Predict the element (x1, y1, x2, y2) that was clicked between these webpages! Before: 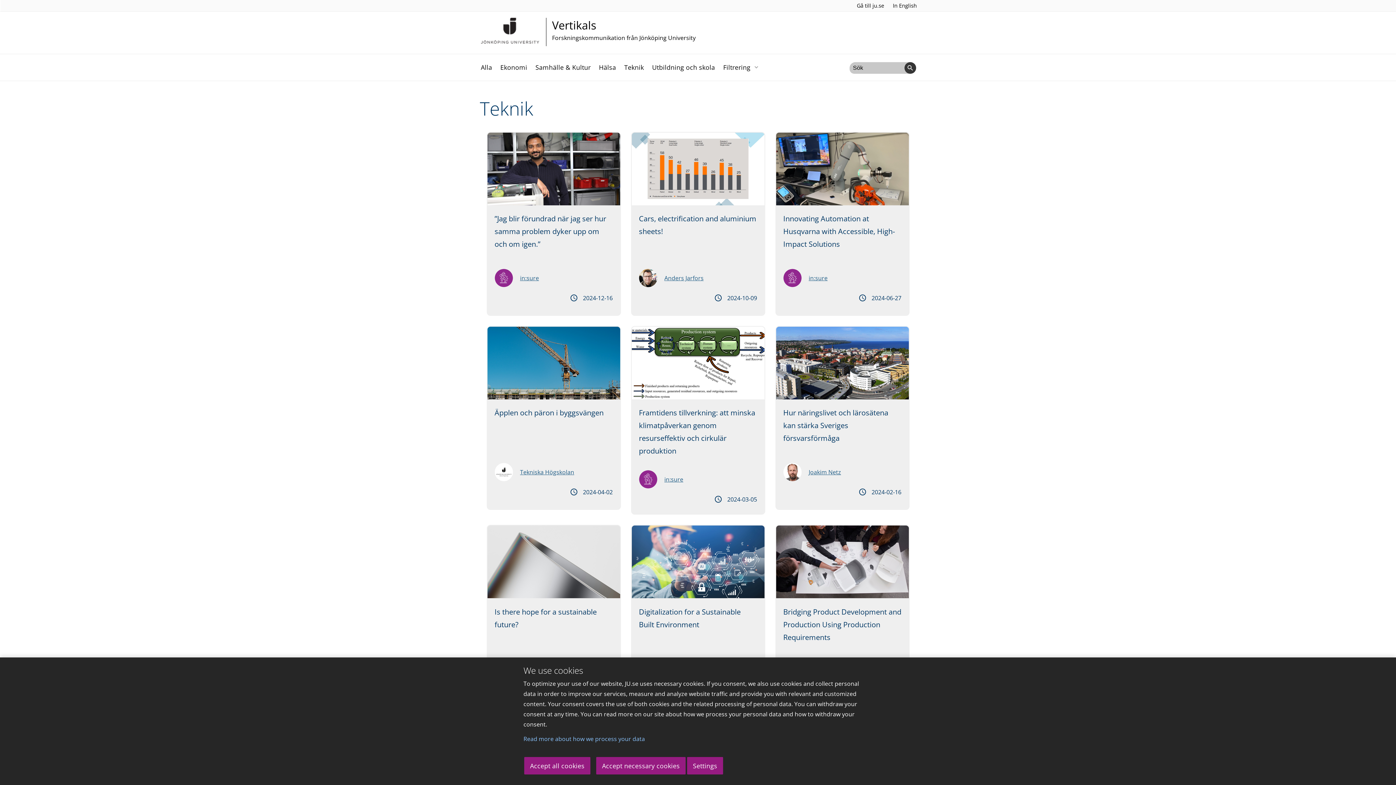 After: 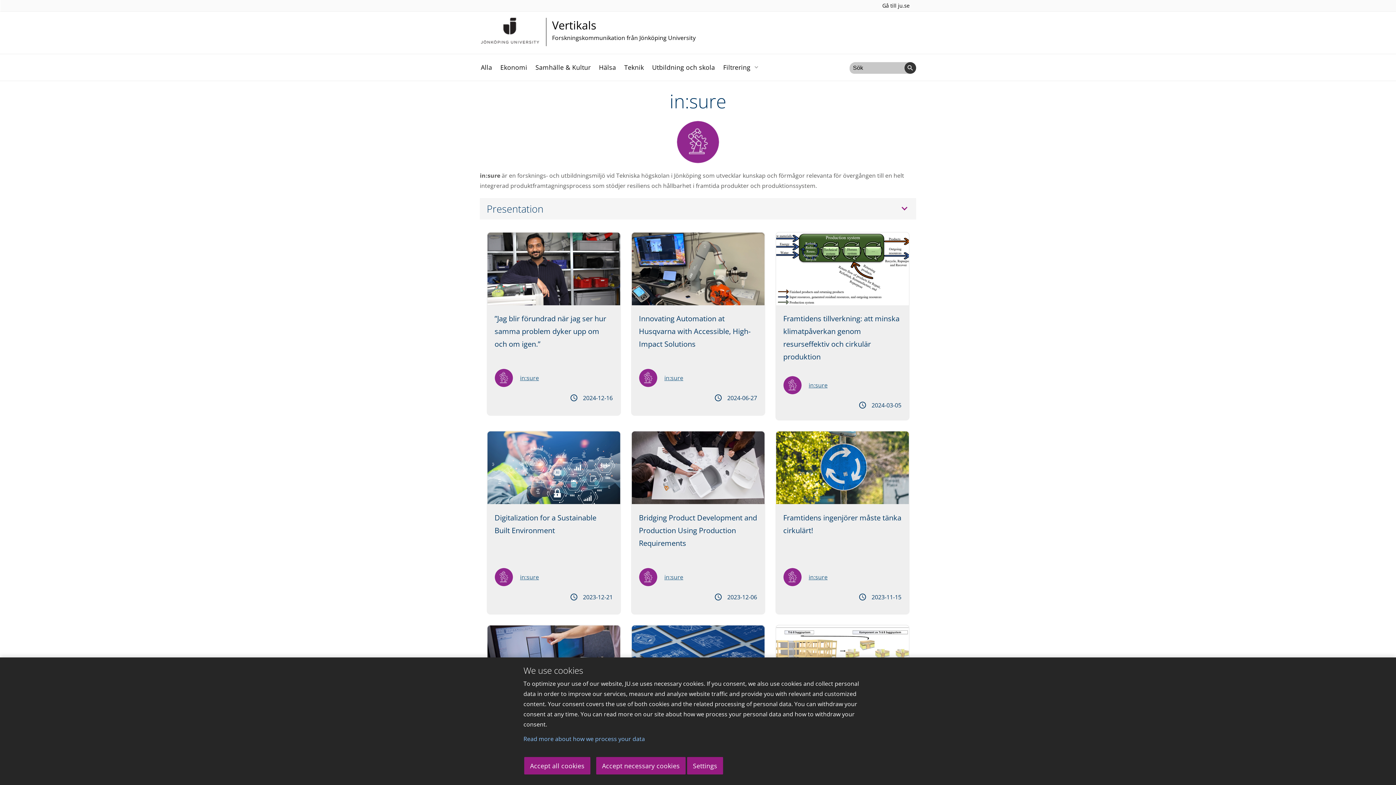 Action: bbox: (520, 274, 539, 282) label: in:sure